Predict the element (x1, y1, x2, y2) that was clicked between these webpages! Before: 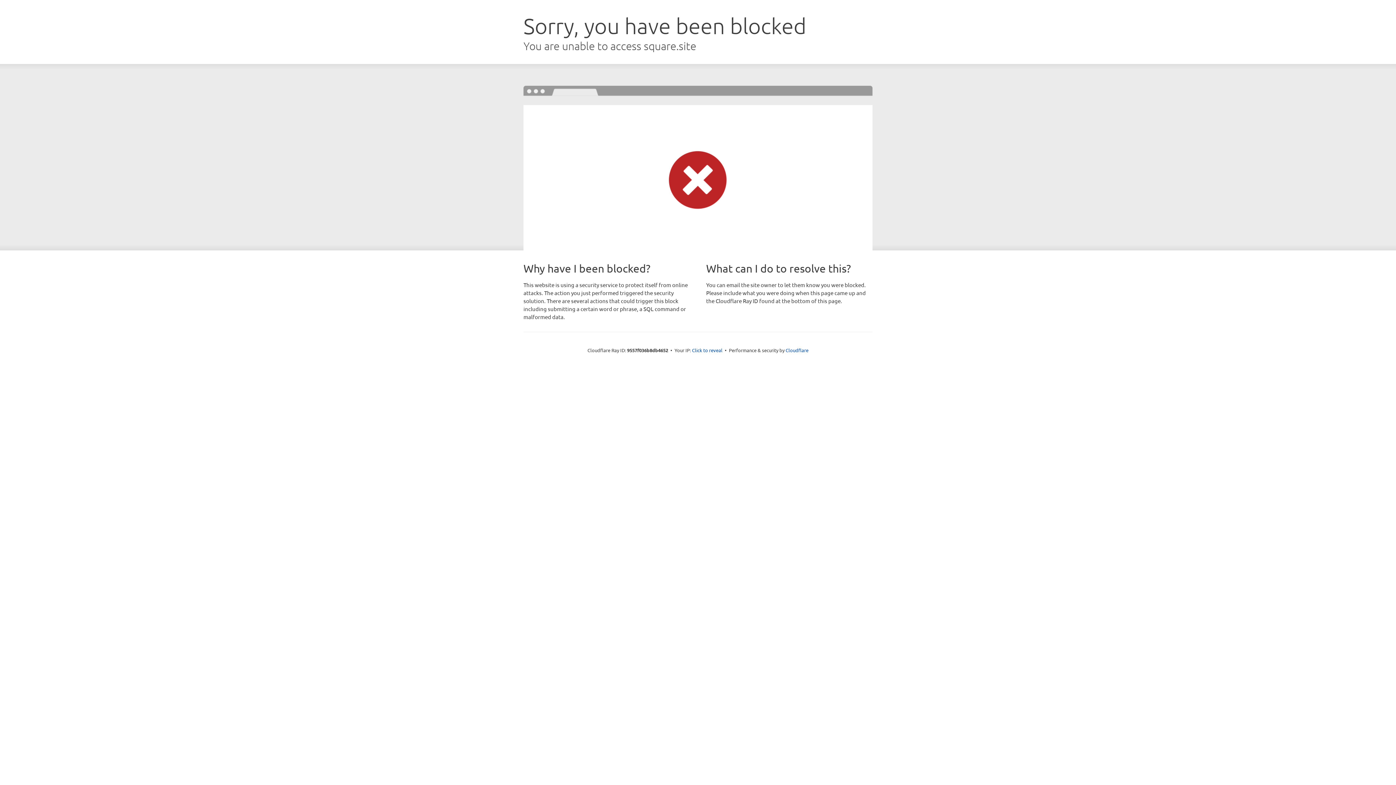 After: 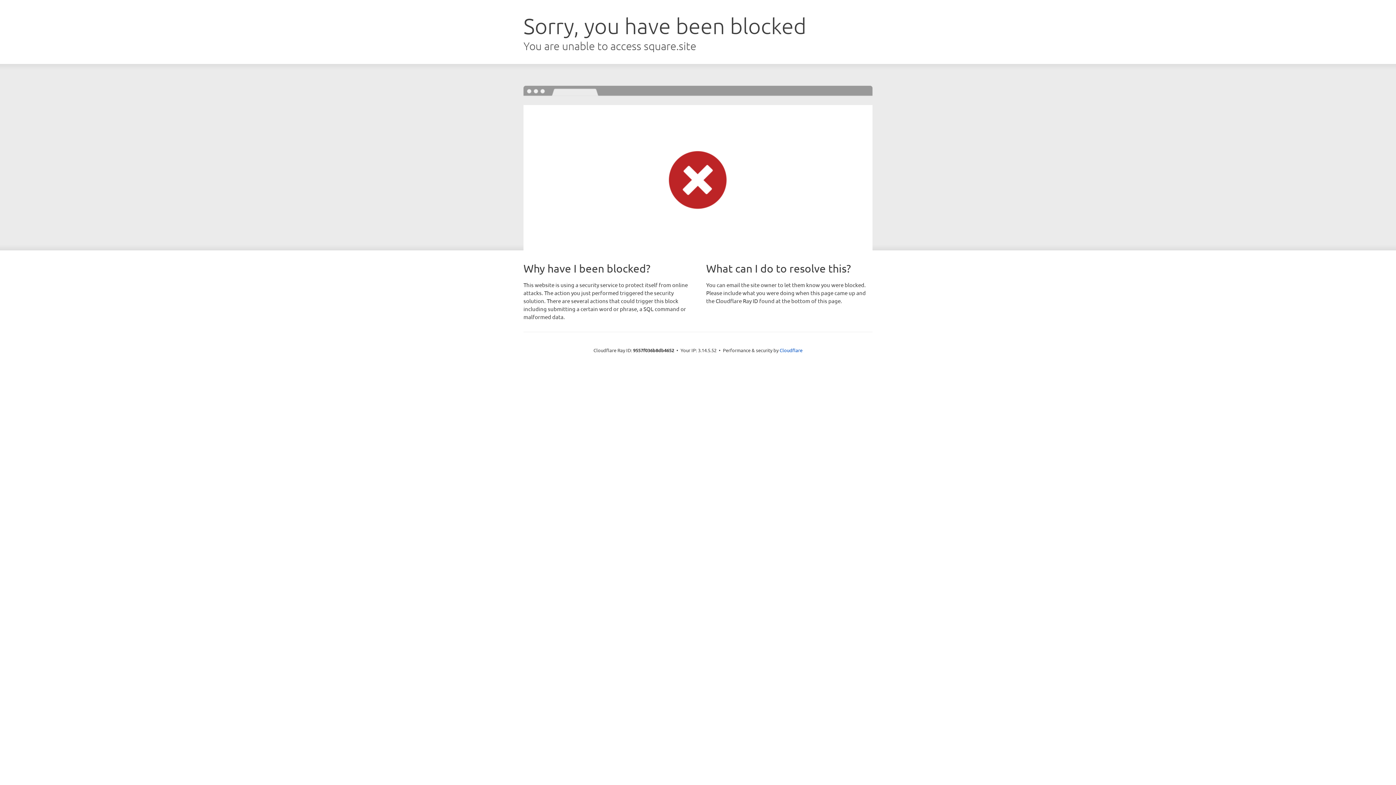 Action: label: Click to reveal bbox: (692, 346, 722, 353)